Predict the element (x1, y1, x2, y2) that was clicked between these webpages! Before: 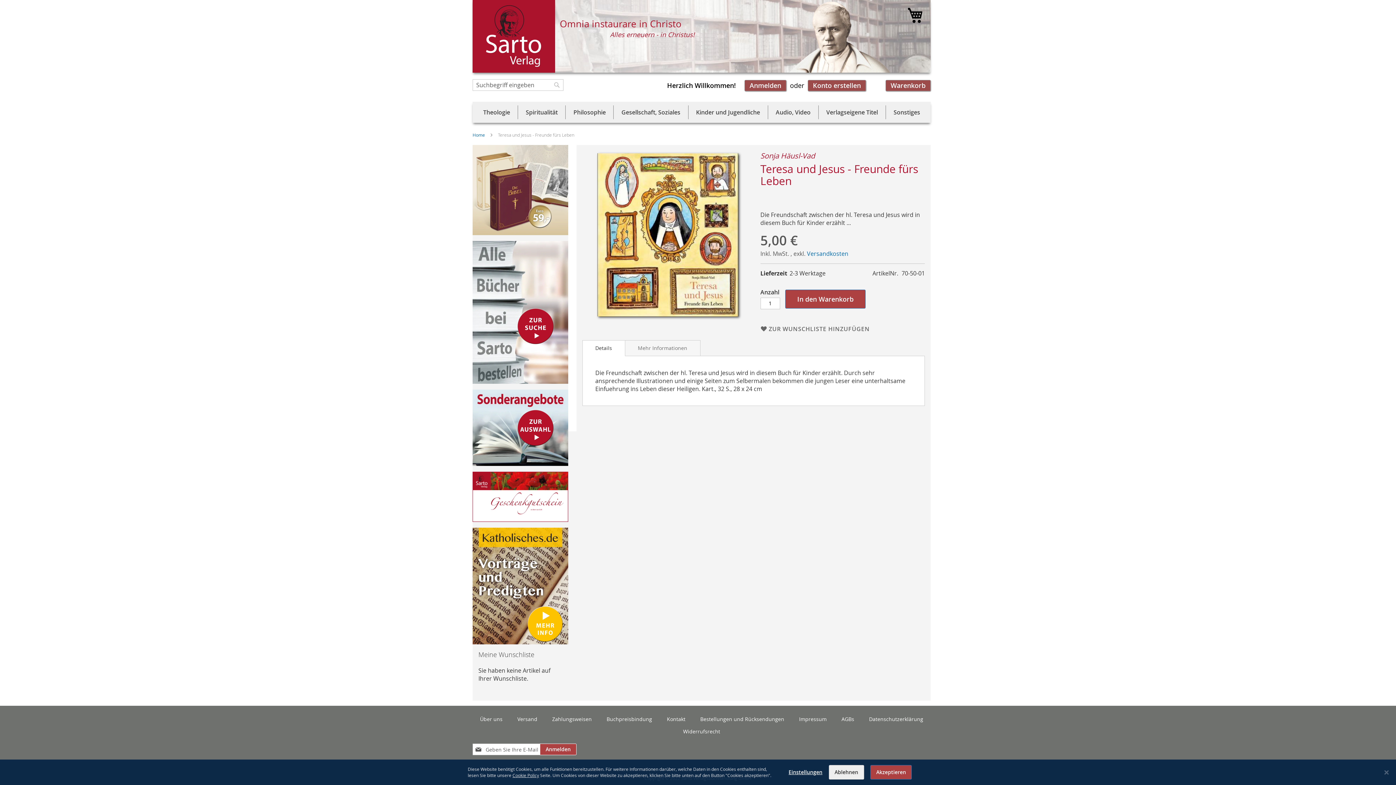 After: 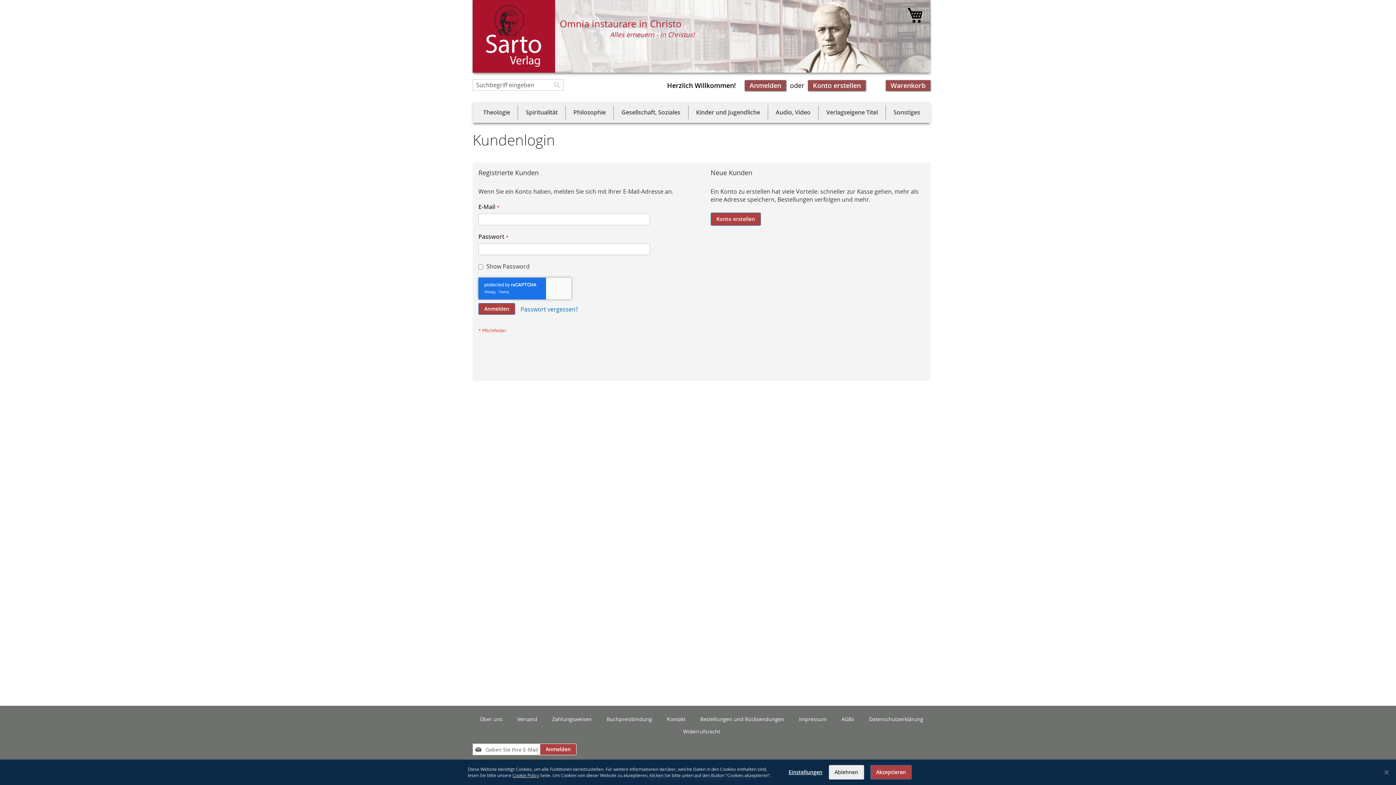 Action: bbox: (744, 80, 786, 91) label: Anmelden